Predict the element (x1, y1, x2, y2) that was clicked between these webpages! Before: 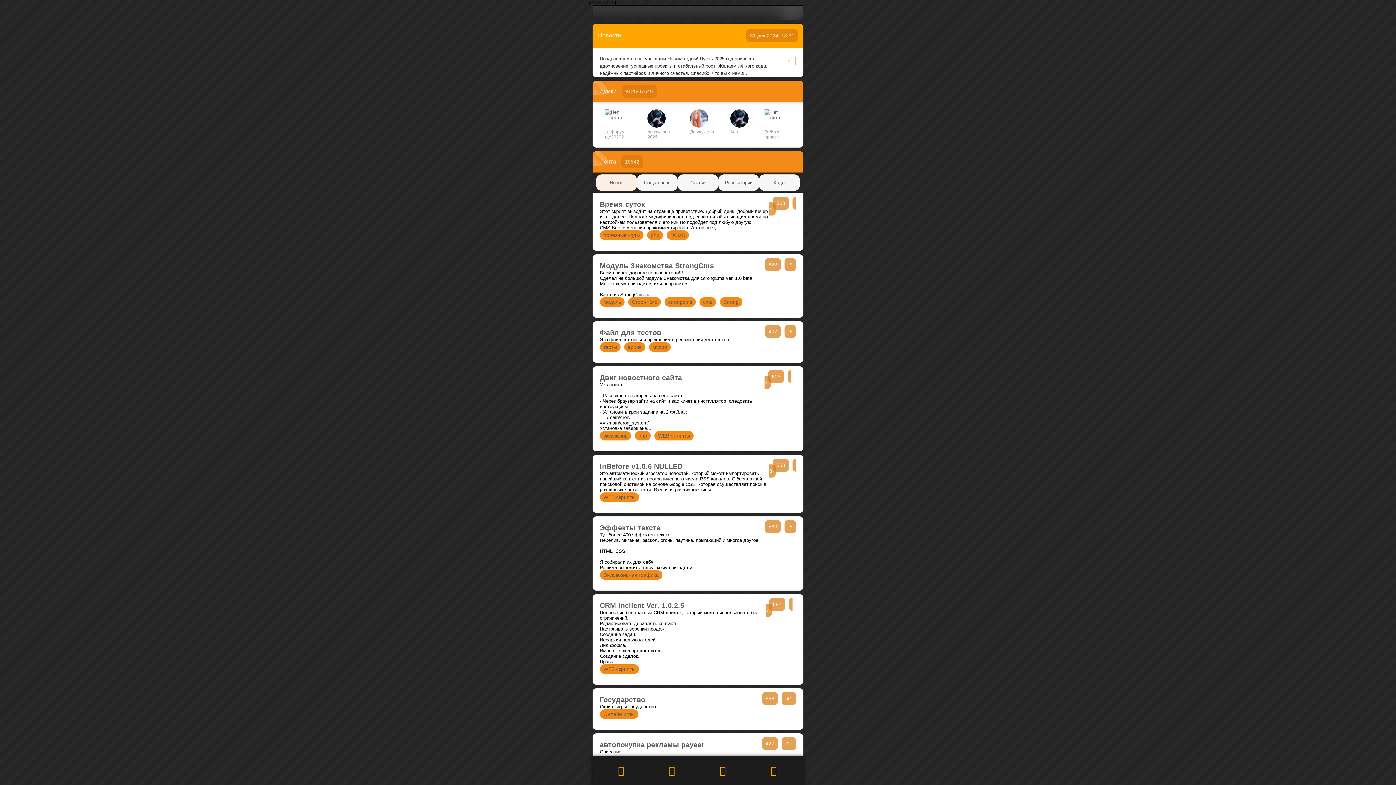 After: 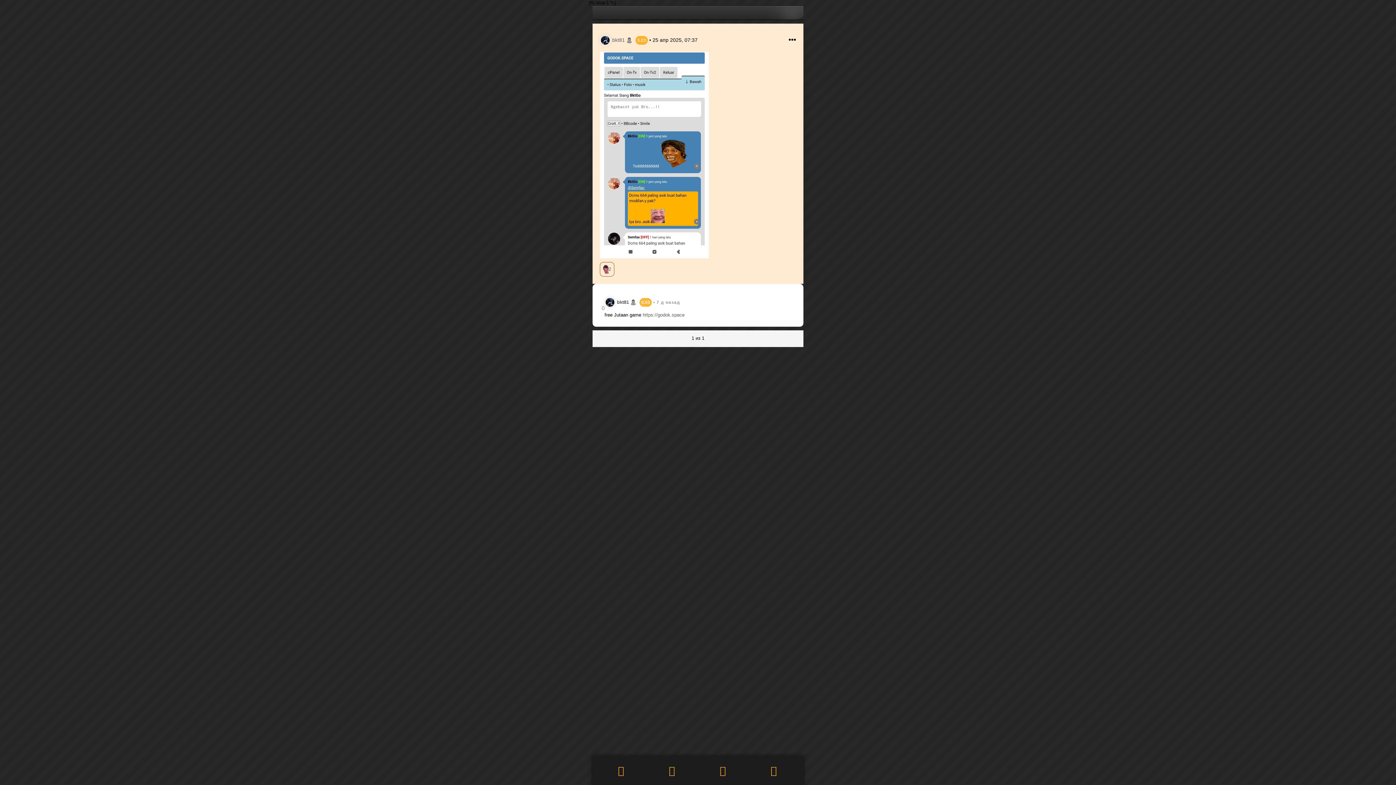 Action: bbox: (644, 105, 677, 143) label: https://i.postimg.cc/5bXj4NwL/Screenshot-2025